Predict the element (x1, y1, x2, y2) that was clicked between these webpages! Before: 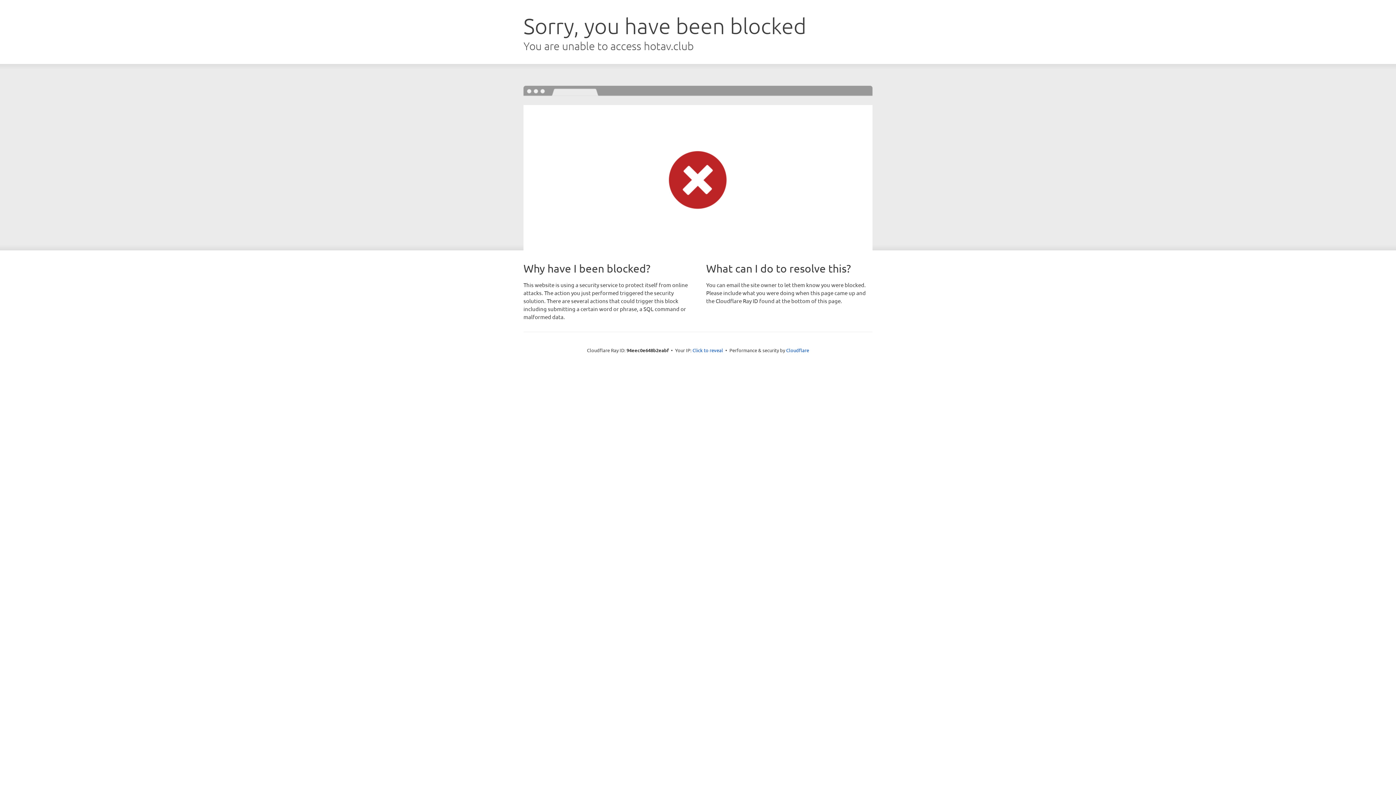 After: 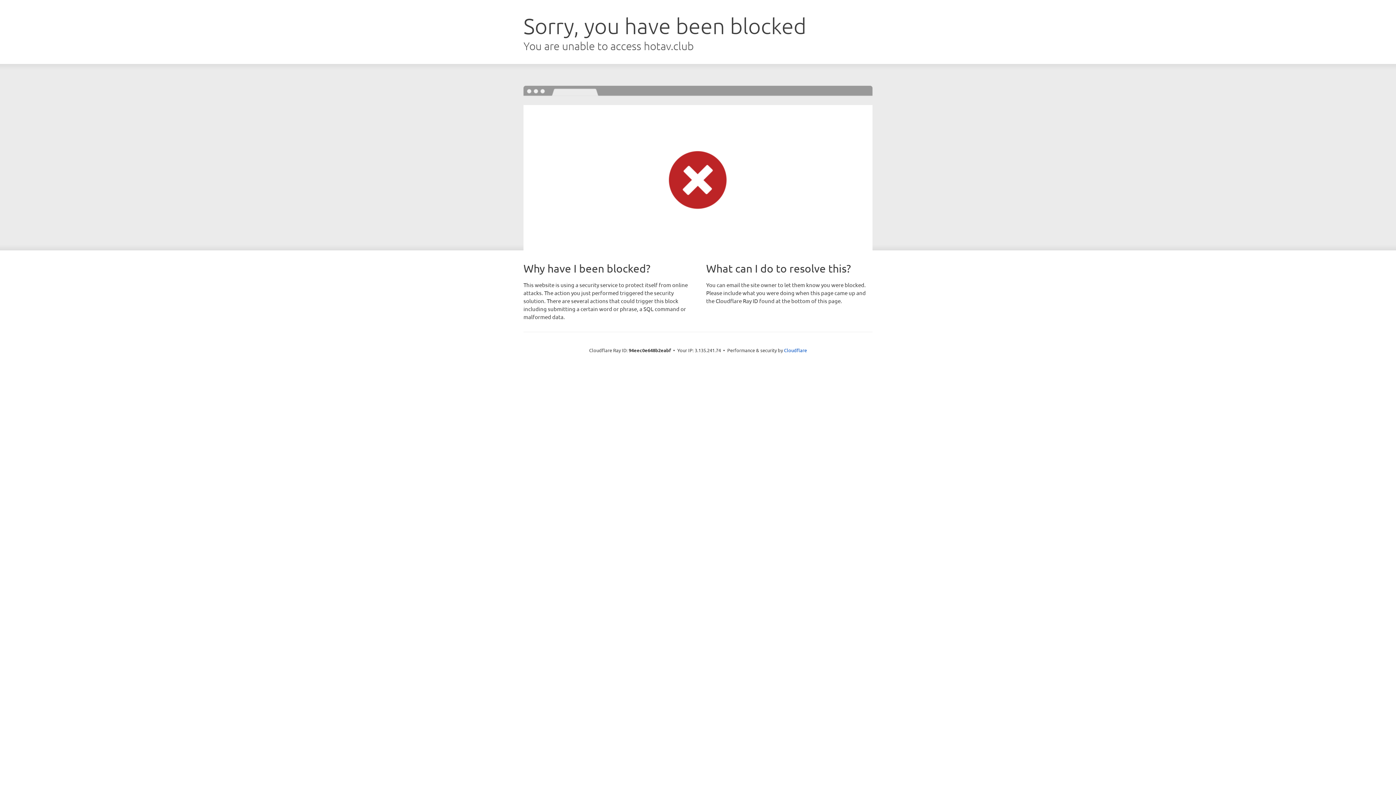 Action: label: Click to reveal bbox: (692, 346, 723, 353)